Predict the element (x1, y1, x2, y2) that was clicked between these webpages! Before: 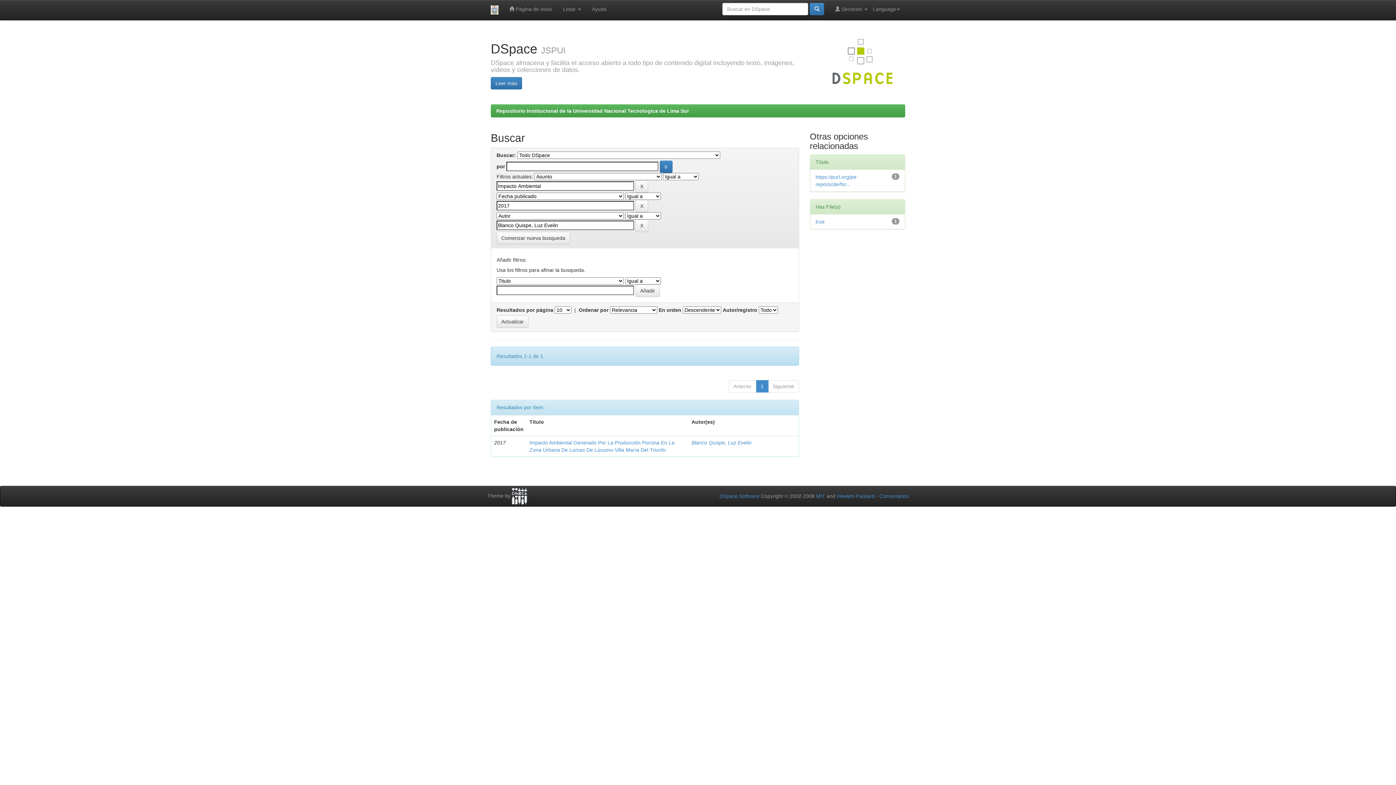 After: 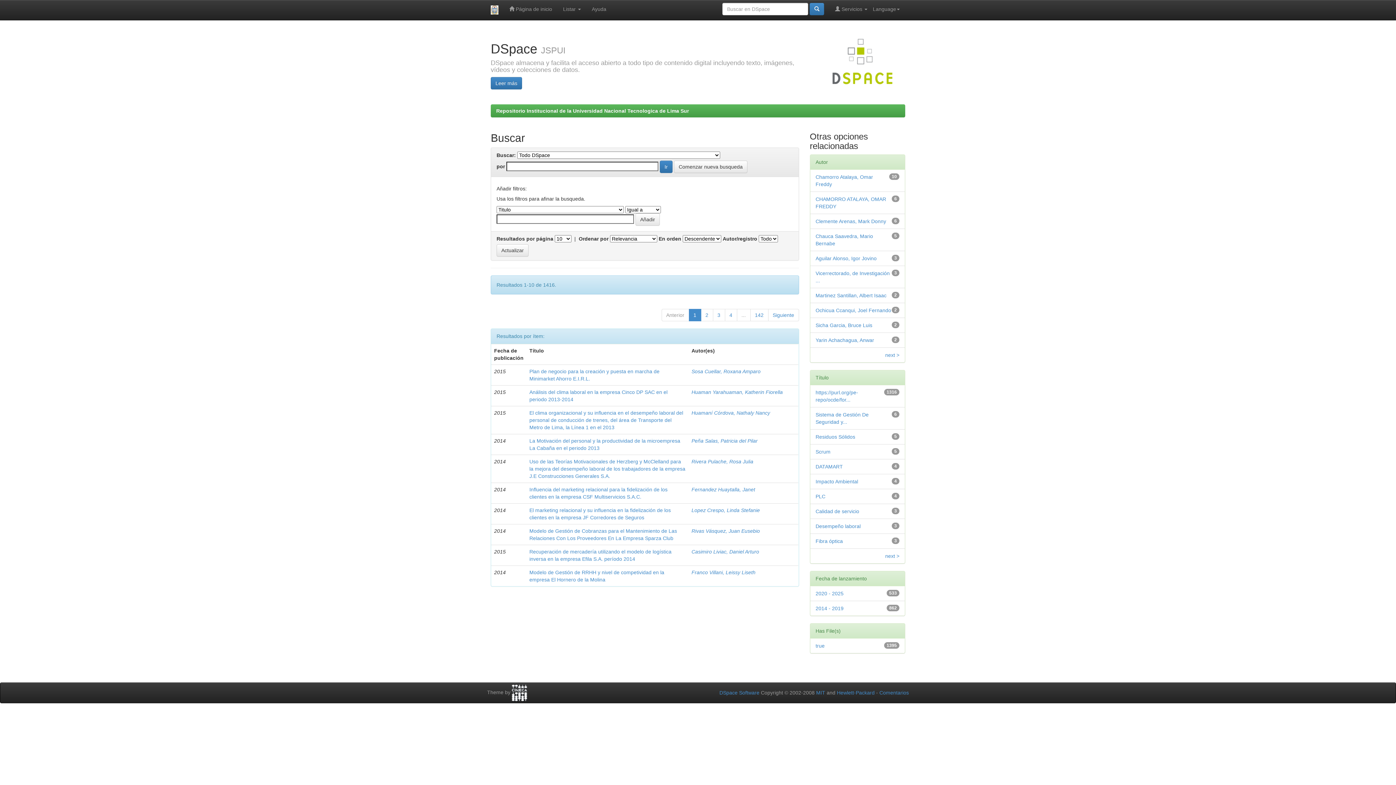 Action: bbox: (809, 2, 824, 15)